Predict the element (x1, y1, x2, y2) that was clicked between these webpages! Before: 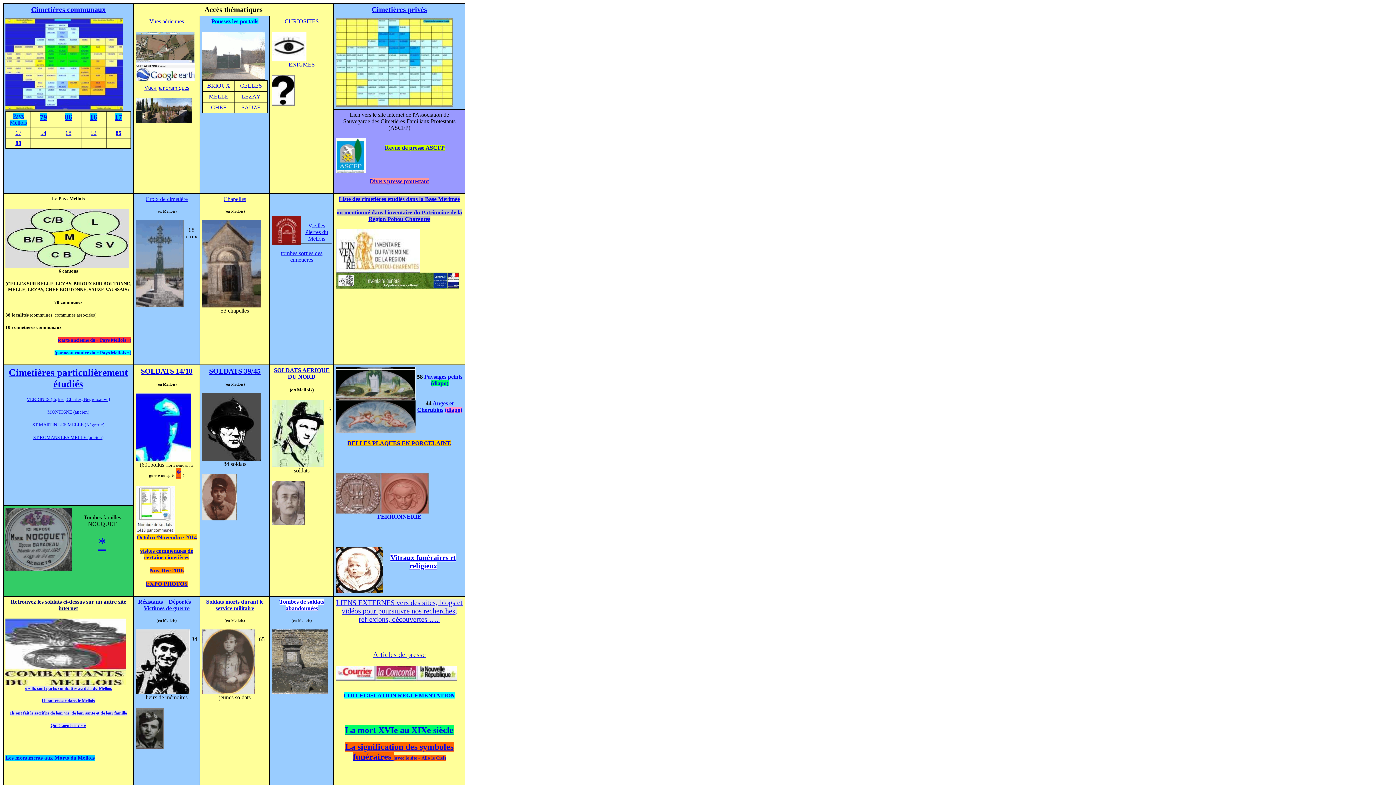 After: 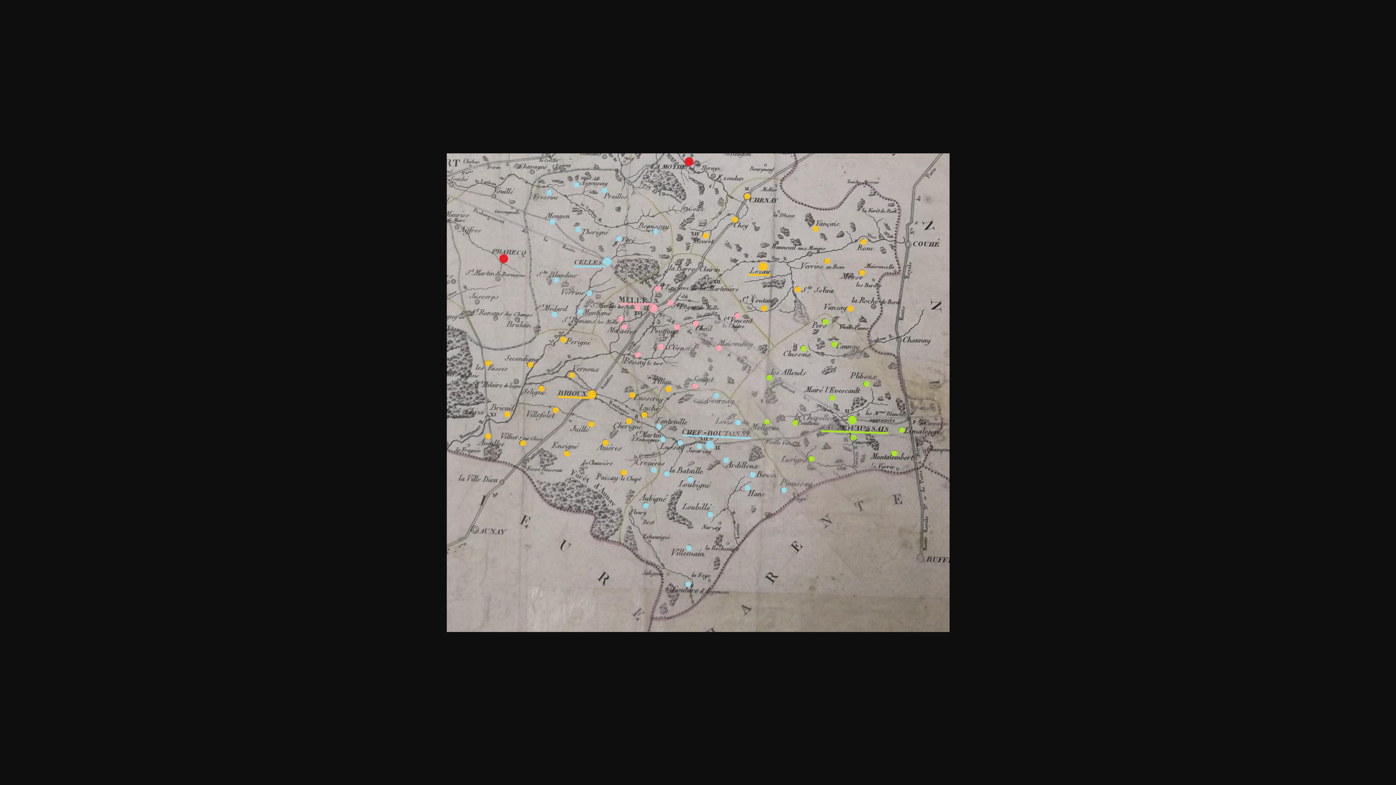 Action: bbox: (57, 336, 131, 343) label: (carte ancienne du « Pays Mellois »)